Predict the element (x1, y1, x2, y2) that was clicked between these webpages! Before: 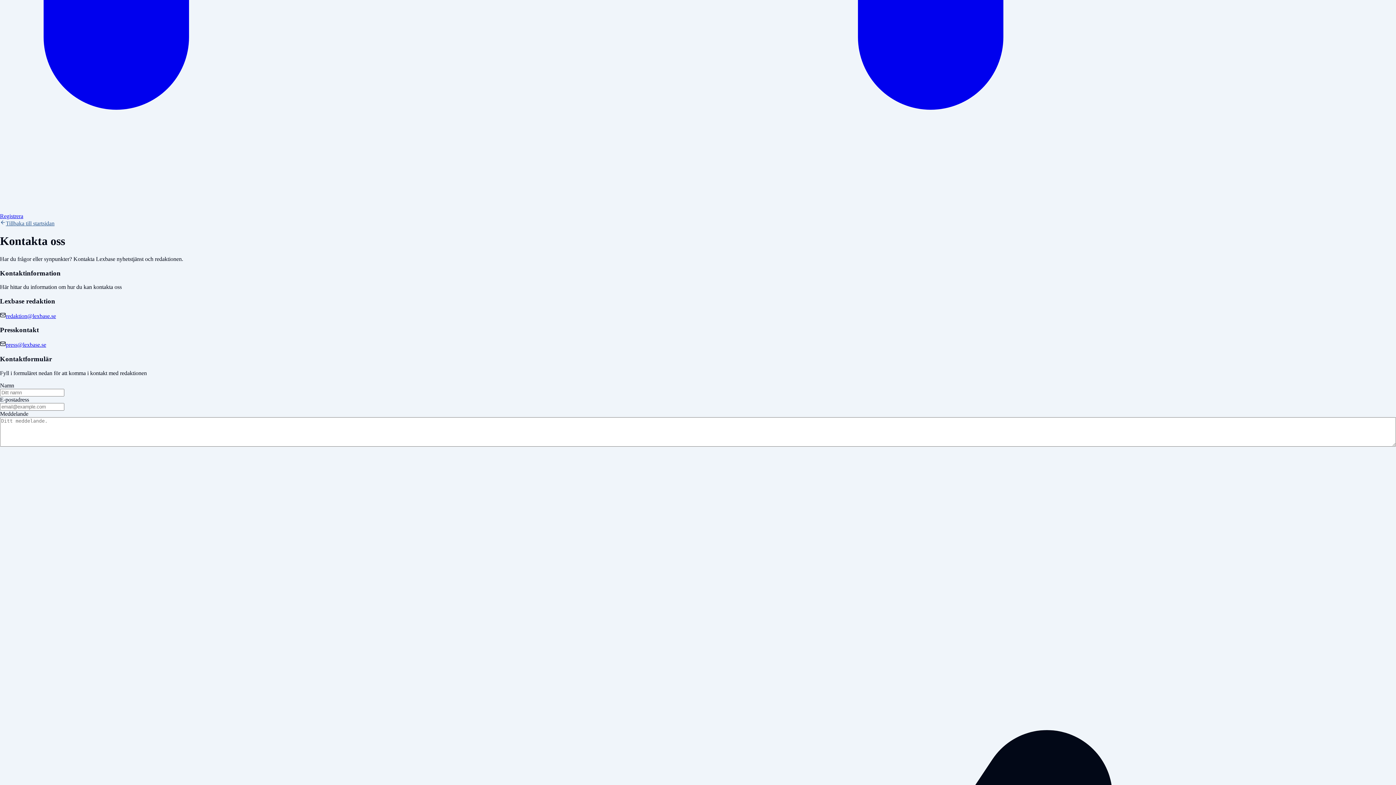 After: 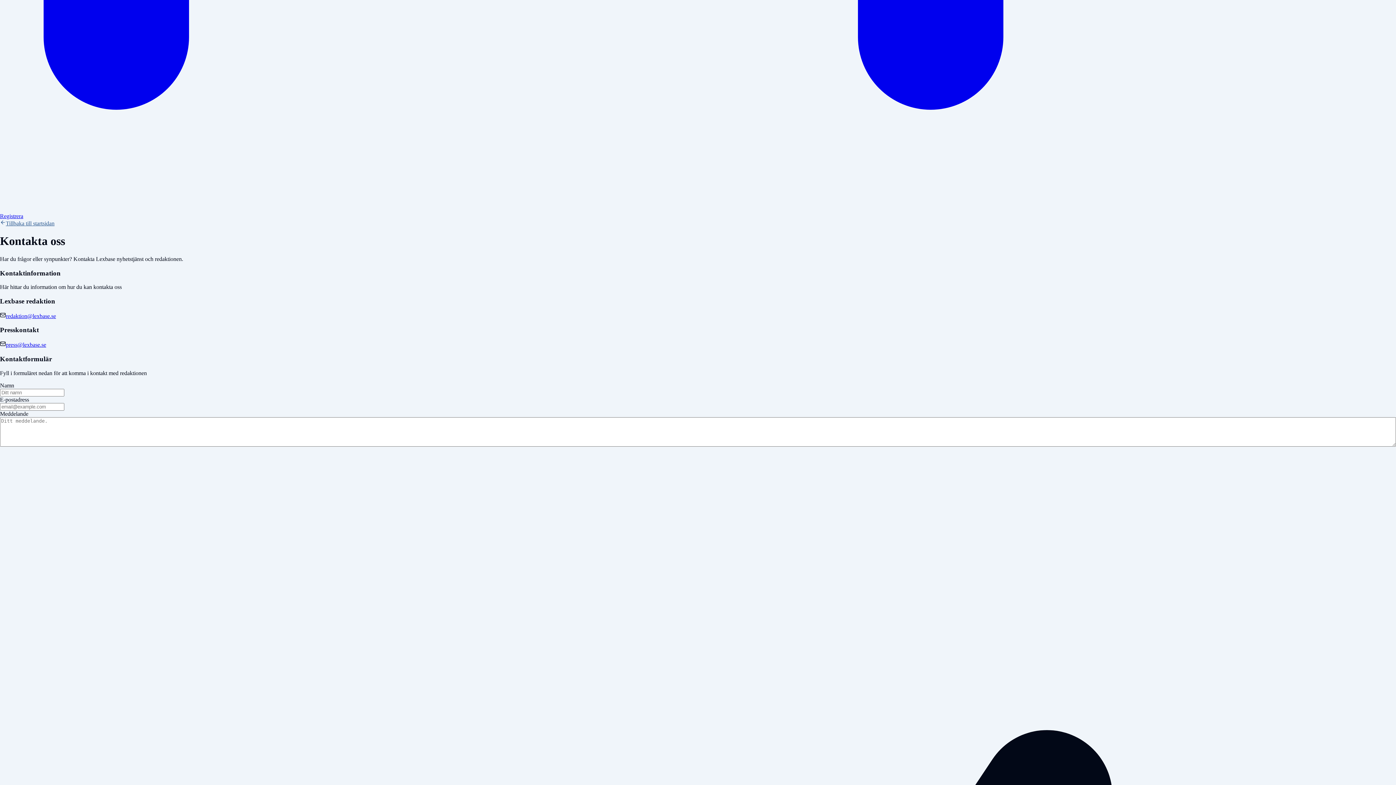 Action: bbox: (5, 341, 46, 348) label: press@lexbase.se